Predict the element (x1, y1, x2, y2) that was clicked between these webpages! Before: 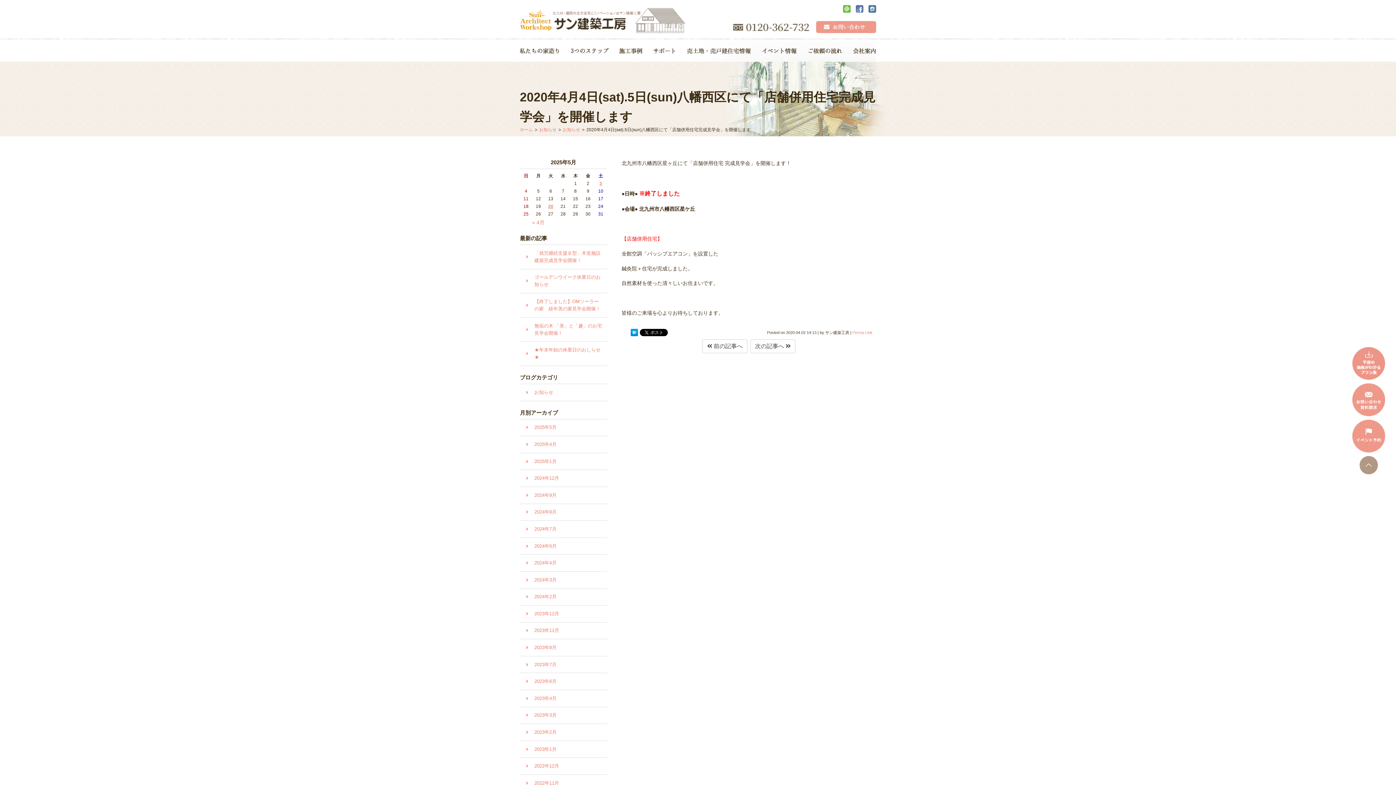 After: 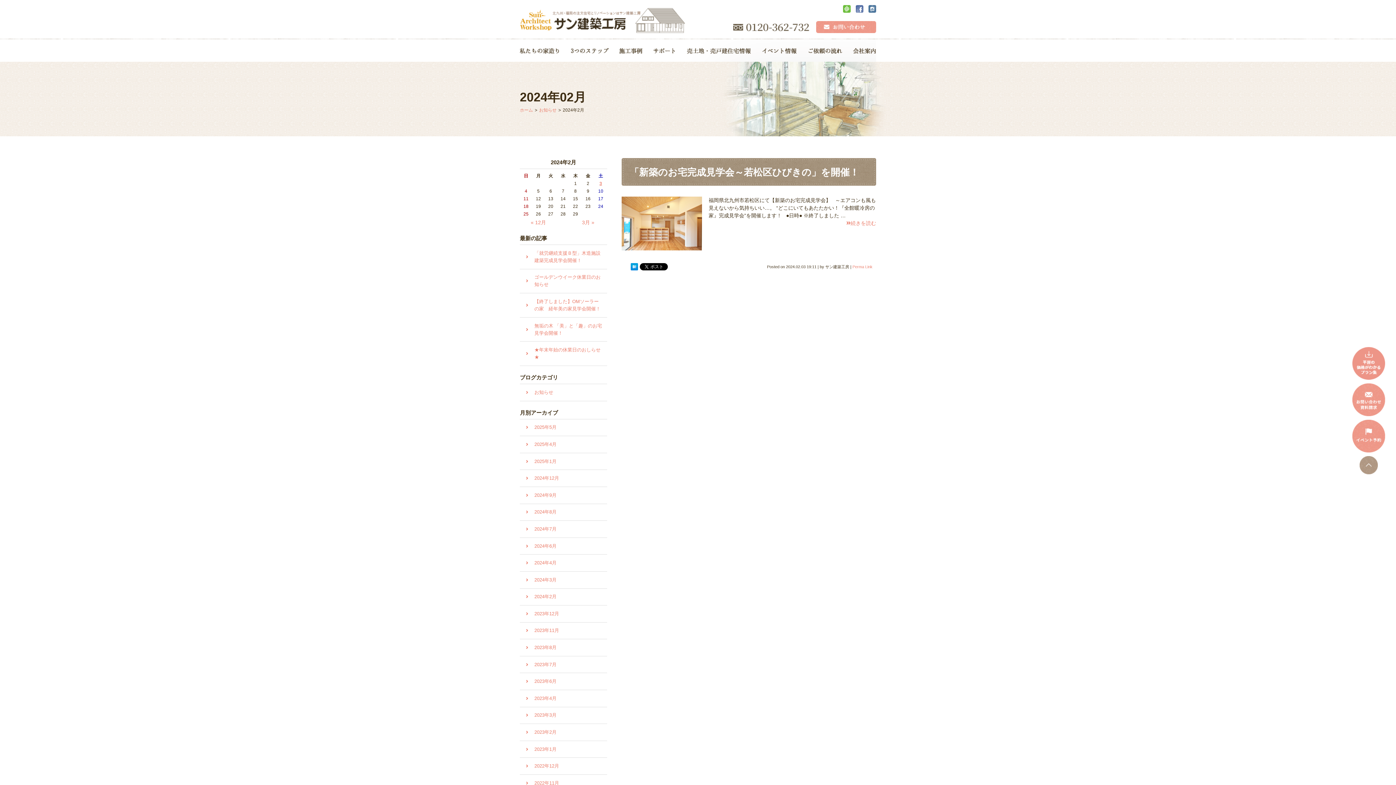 Action: label: 2024年2月 bbox: (520, 588, 607, 605)